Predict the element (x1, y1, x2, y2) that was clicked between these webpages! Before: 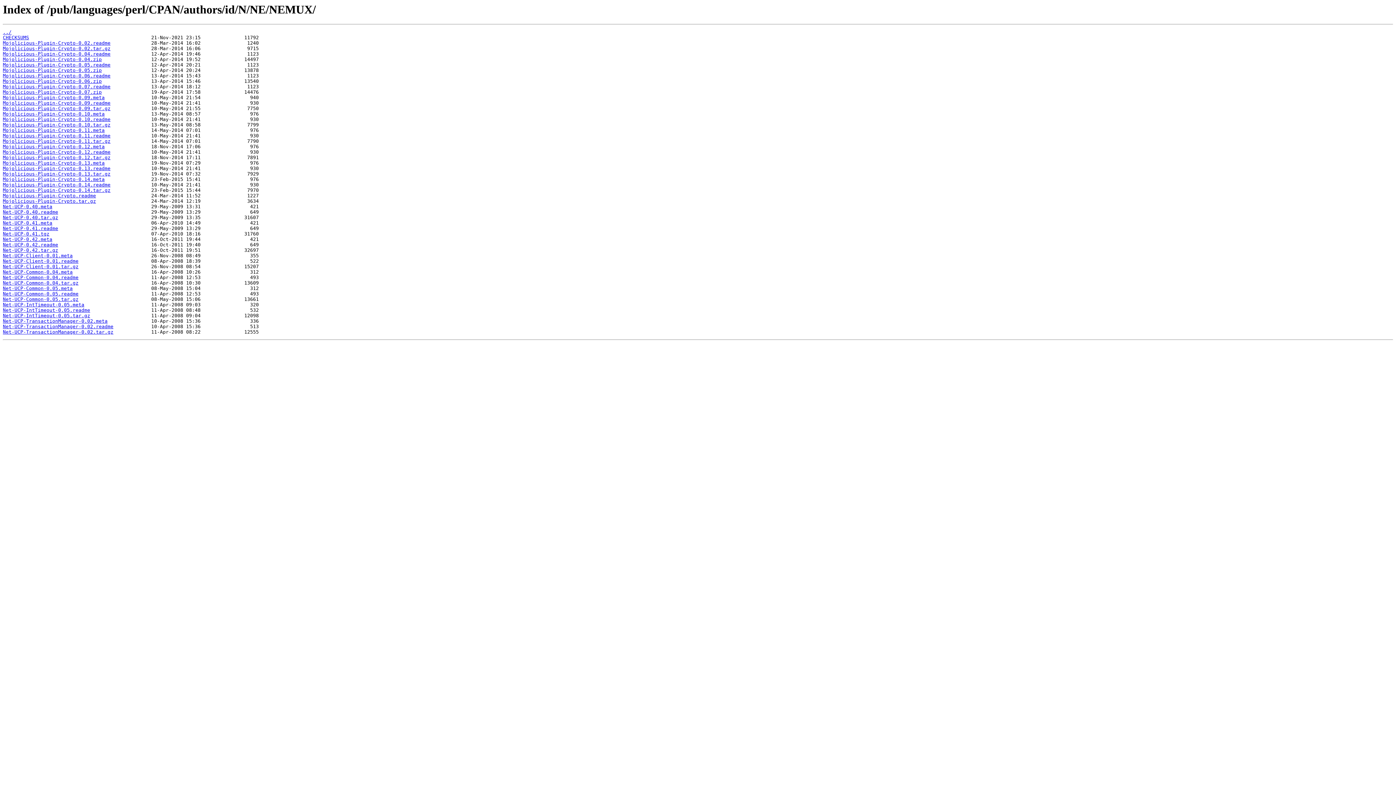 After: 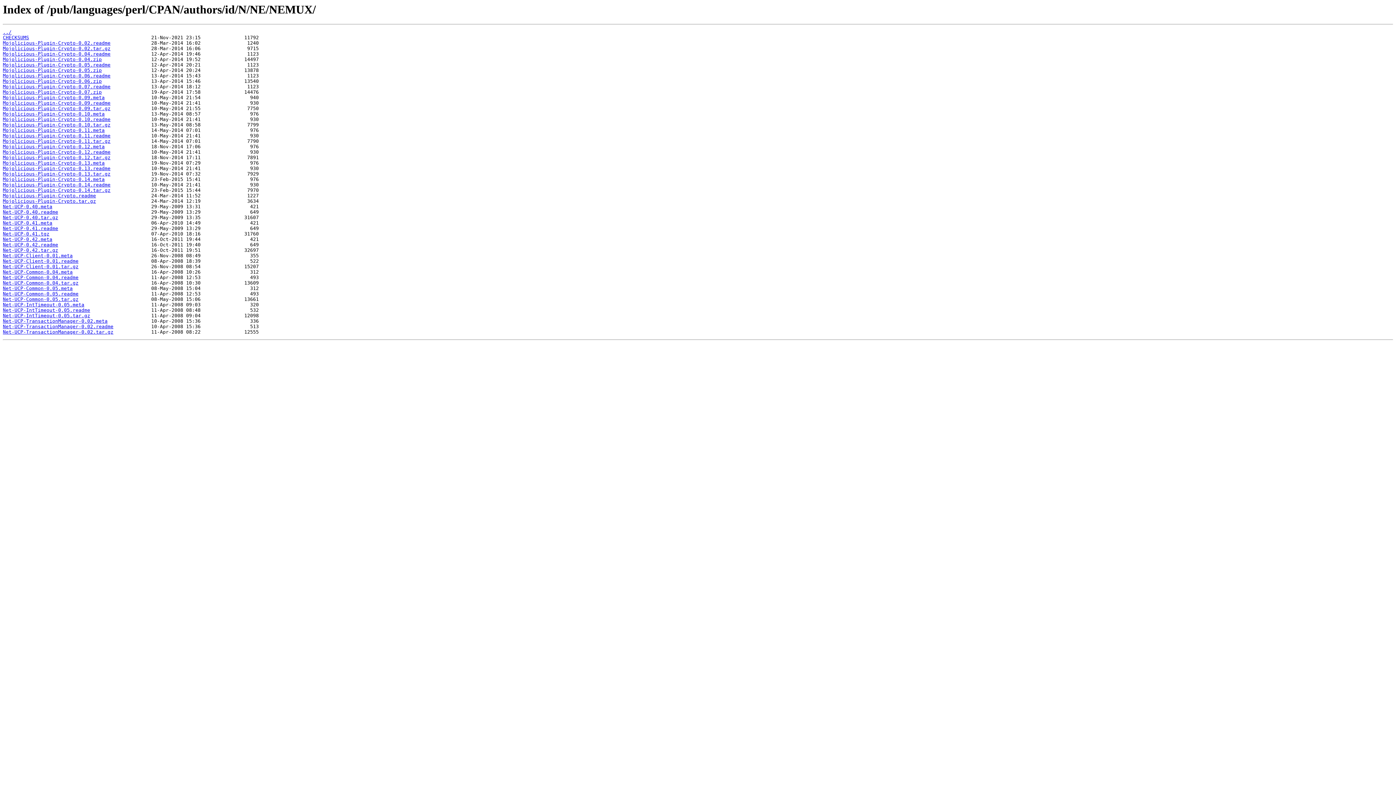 Action: bbox: (2, 215, 58, 220) label: Net-UCP-0.40.tar.gz